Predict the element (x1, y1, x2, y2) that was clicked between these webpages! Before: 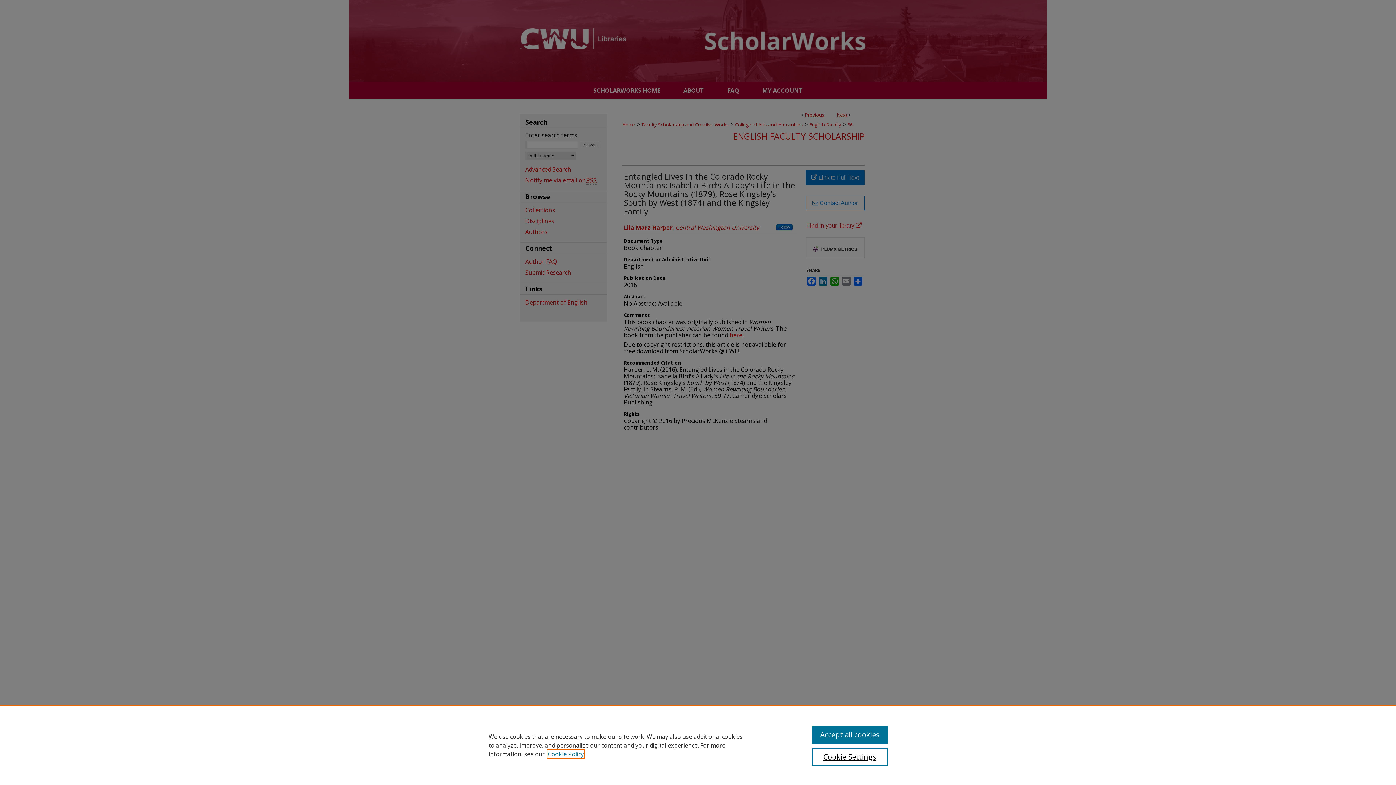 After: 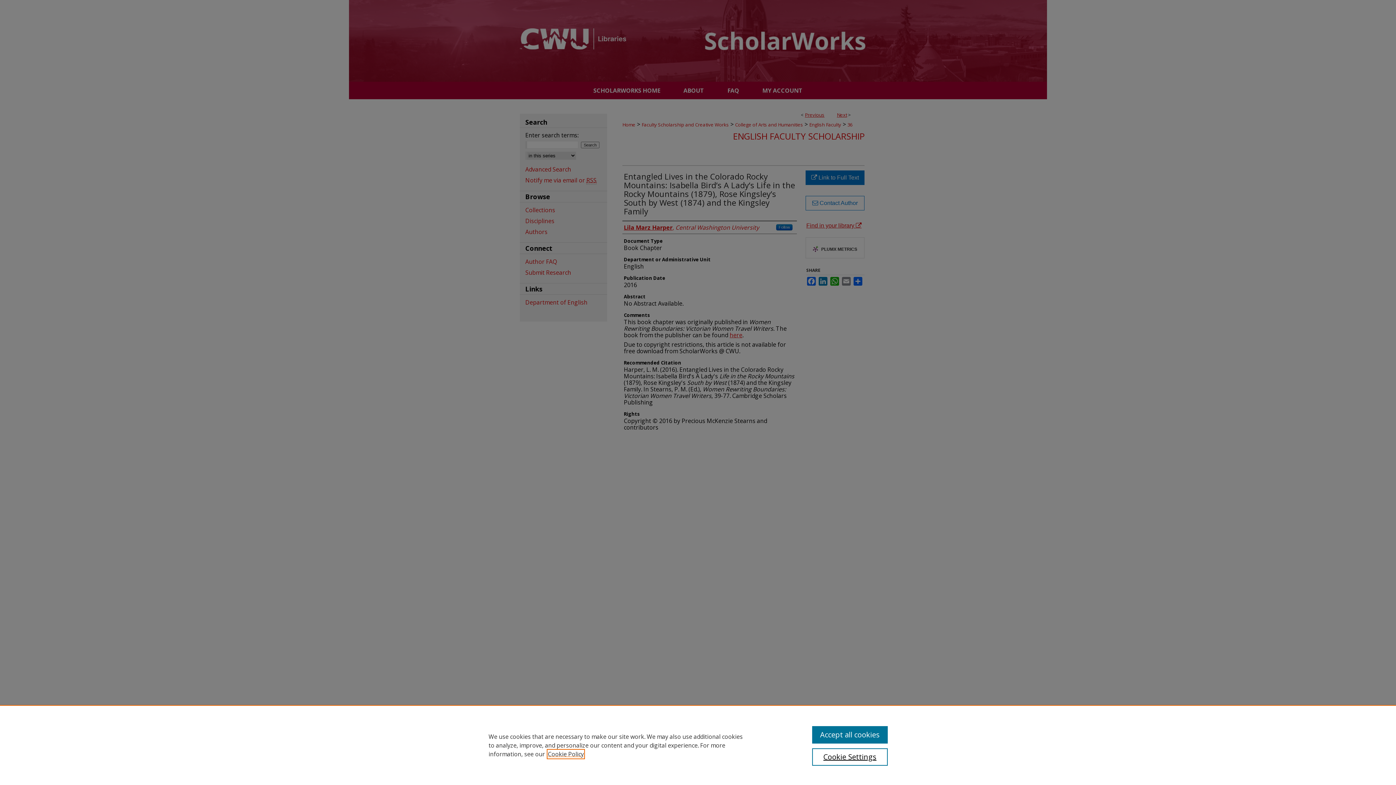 Action: label: , opens in a new tab bbox: (548, 750, 584, 758)